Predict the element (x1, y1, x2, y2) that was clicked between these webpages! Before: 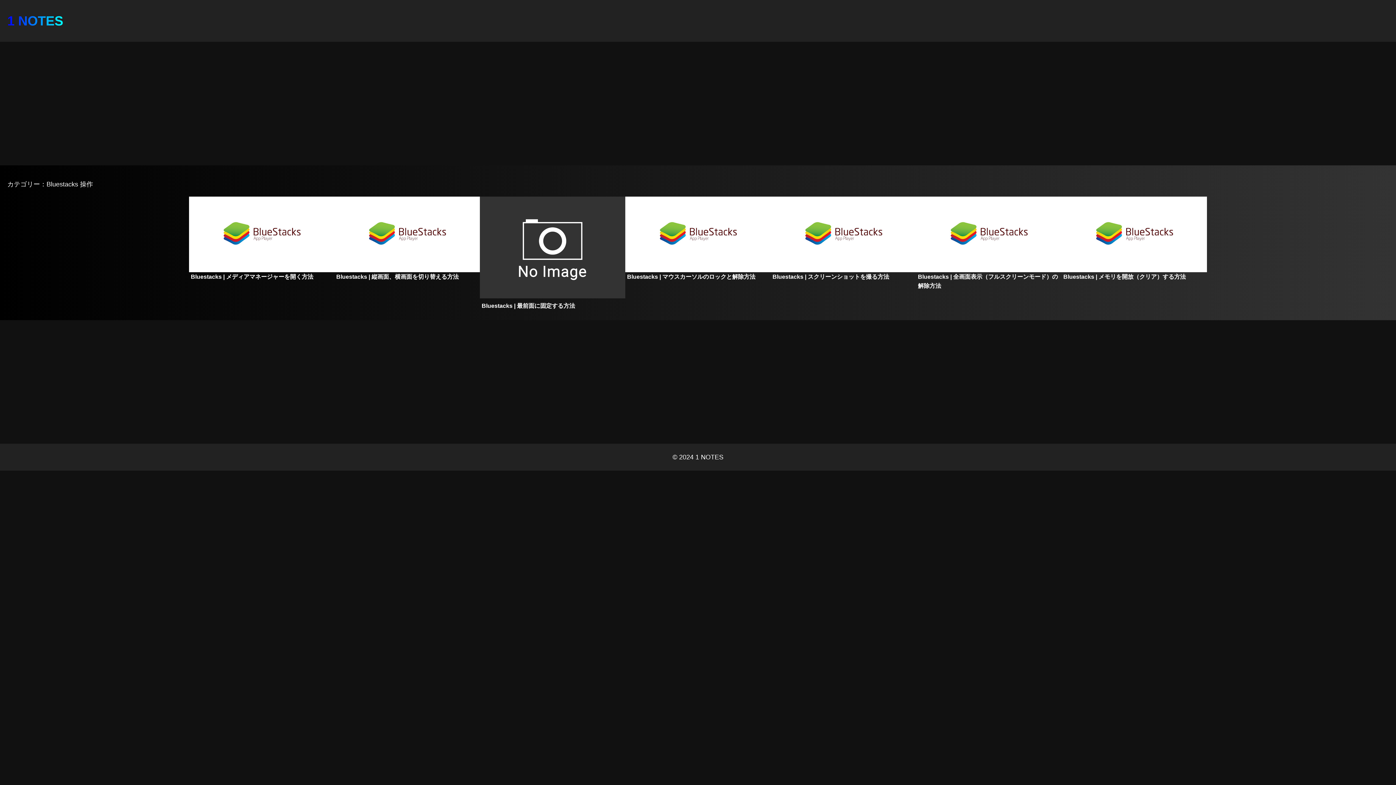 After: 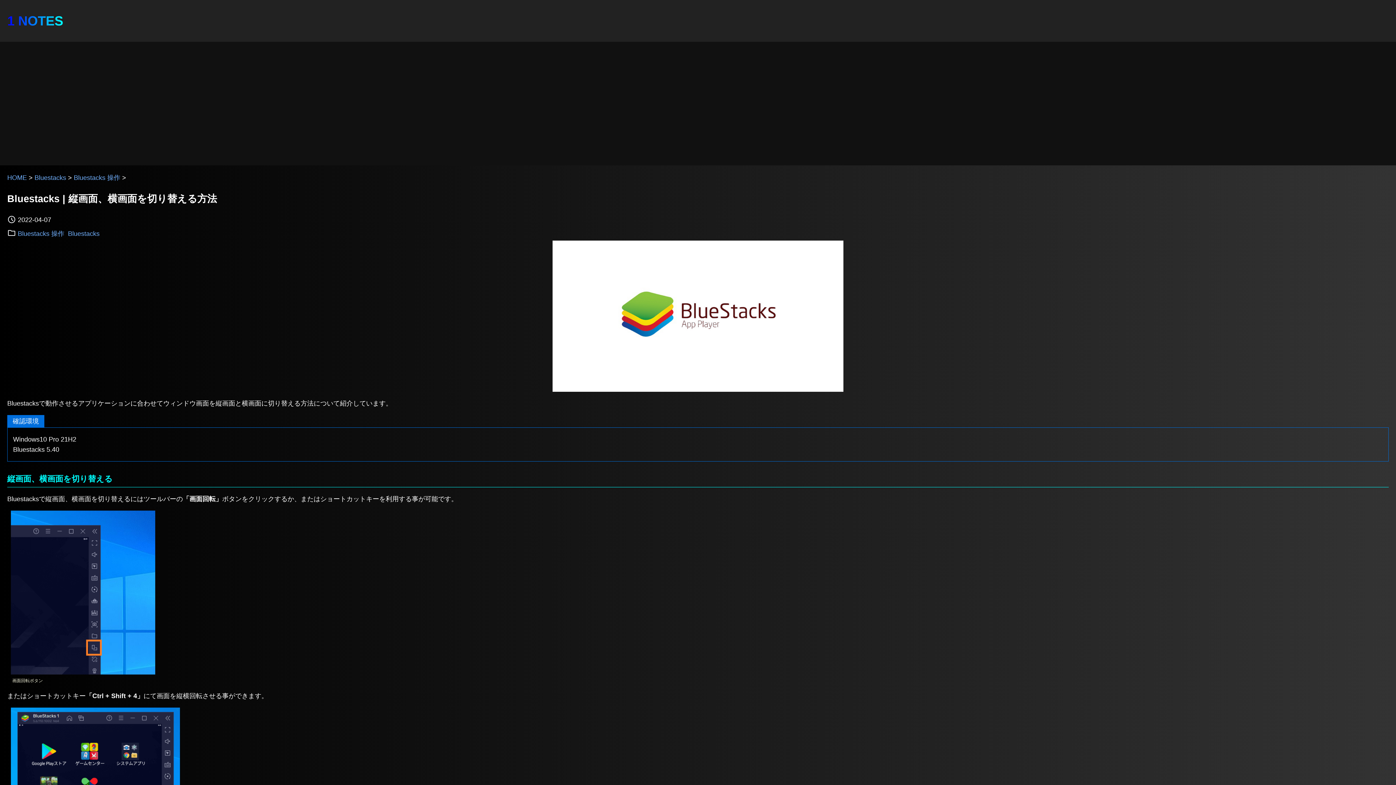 Action: label: Bluestacks | 縦画面、横画面を切り替える方法 bbox: (334, 196, 480, 283)